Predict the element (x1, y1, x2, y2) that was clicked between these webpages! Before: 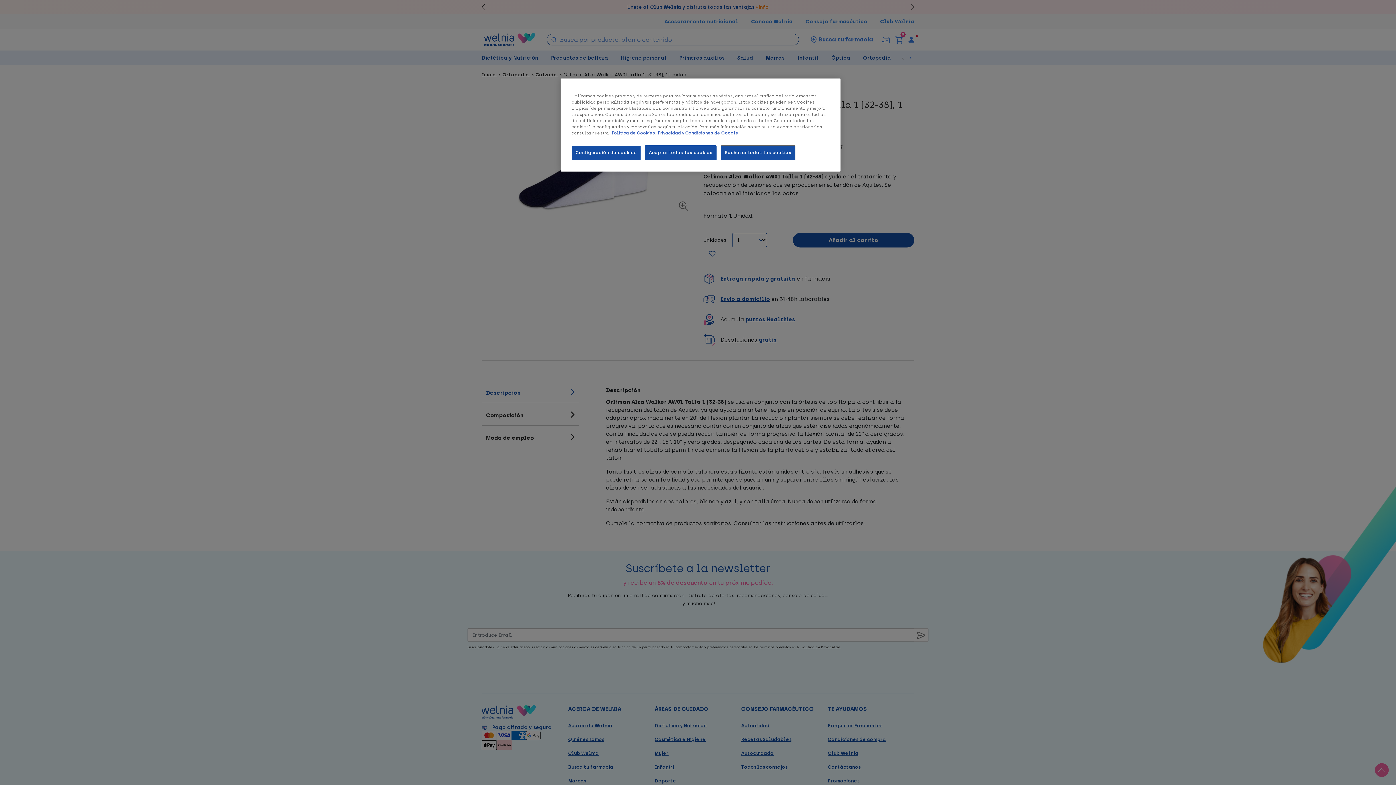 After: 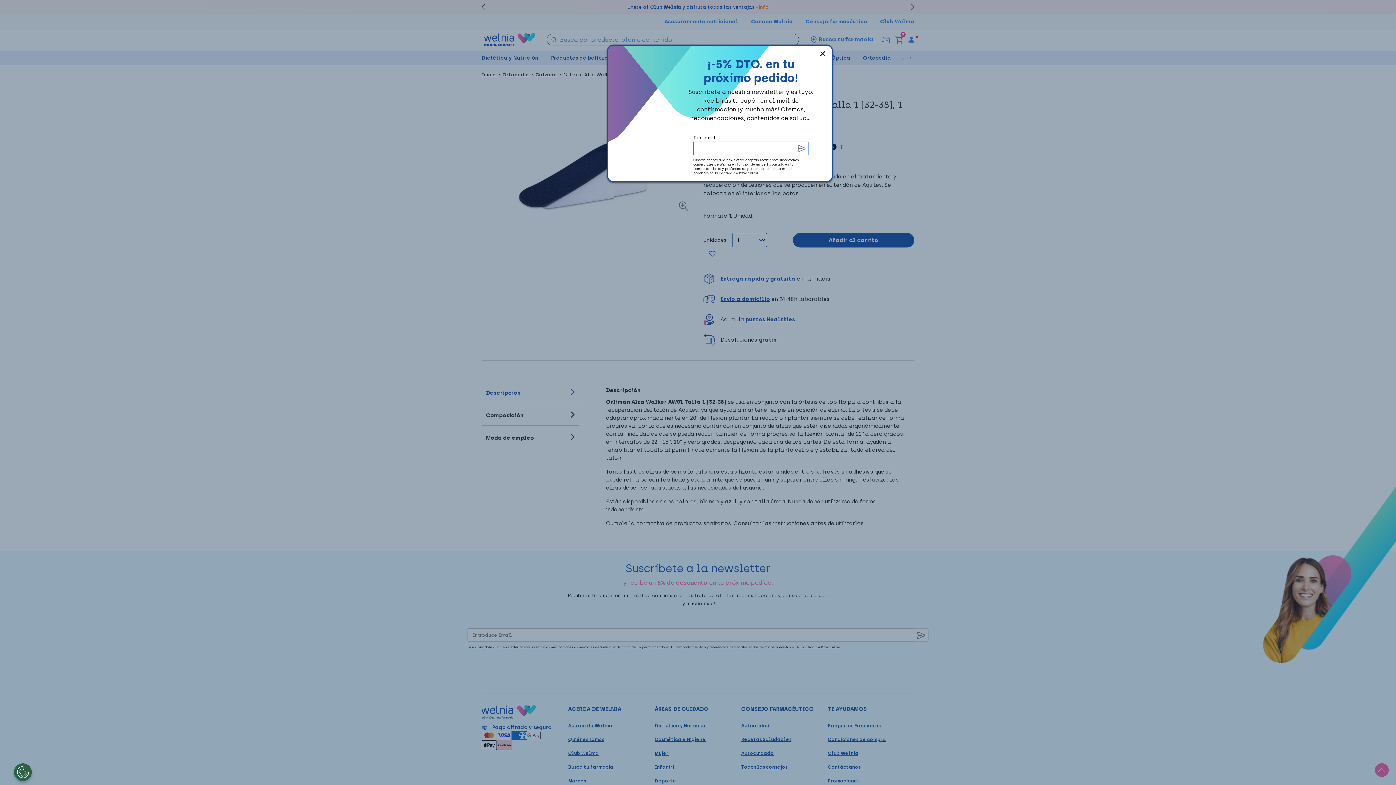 Action: bbox: (721, 145, 795, 160) label: Rechazar todas las cookies